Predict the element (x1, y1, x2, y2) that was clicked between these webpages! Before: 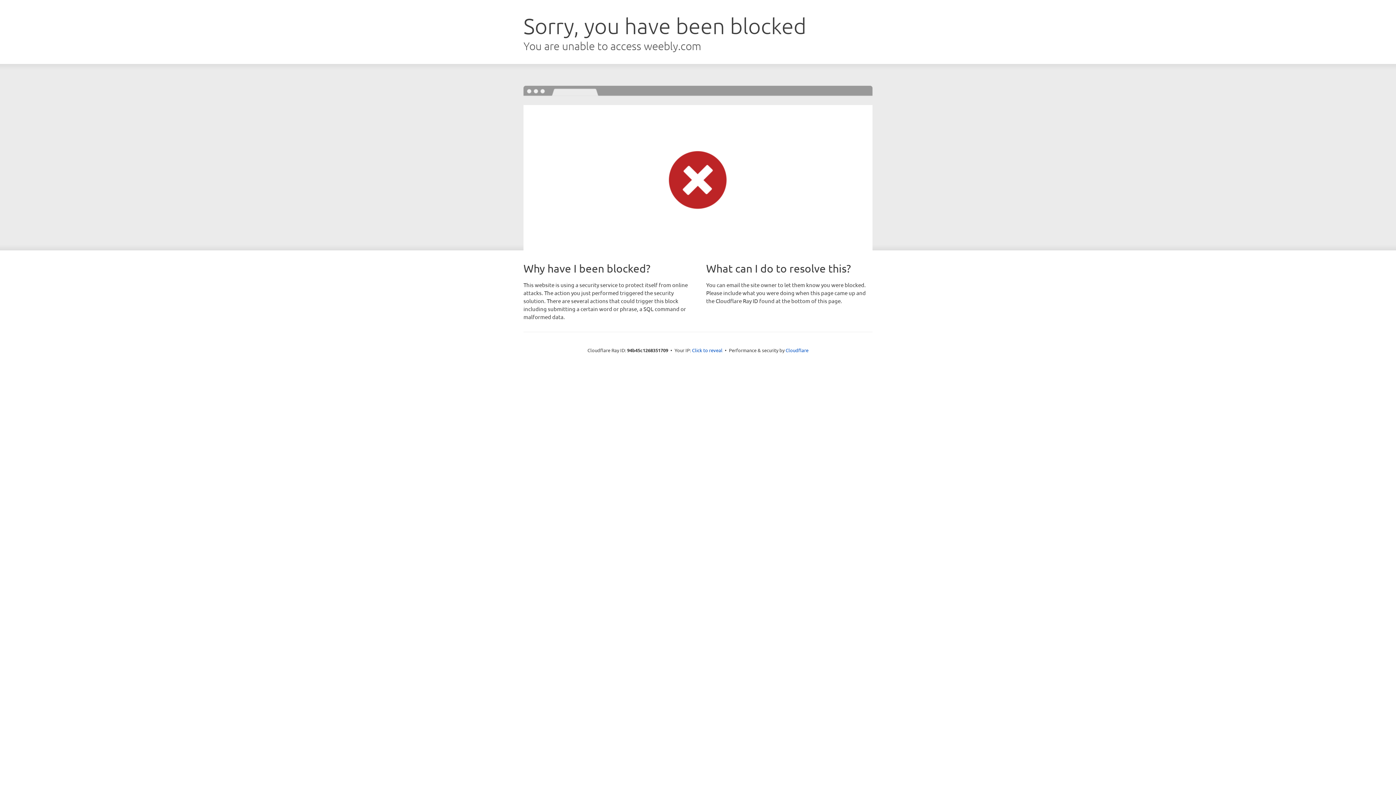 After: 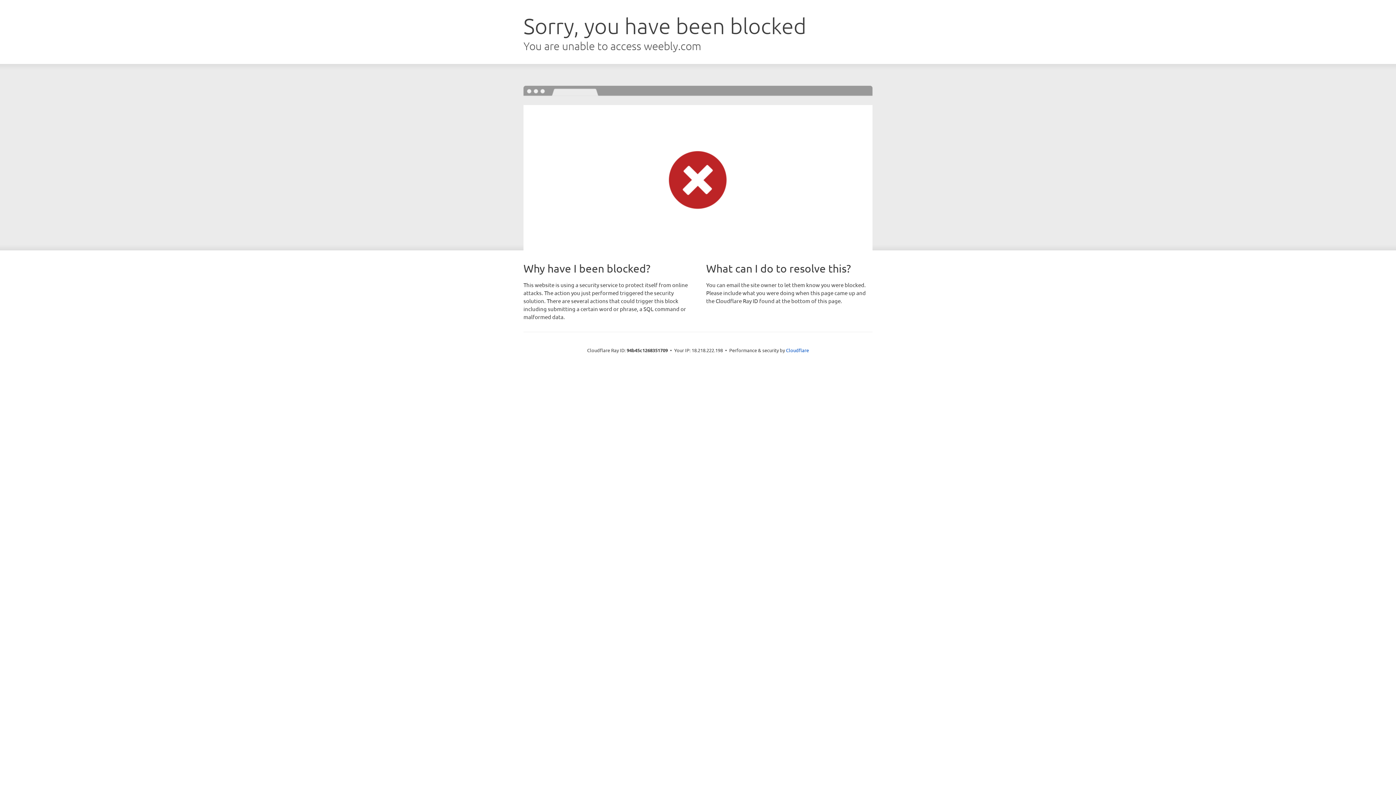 Action: bbox: (692, 346, 722, 353) label: Click to reveal